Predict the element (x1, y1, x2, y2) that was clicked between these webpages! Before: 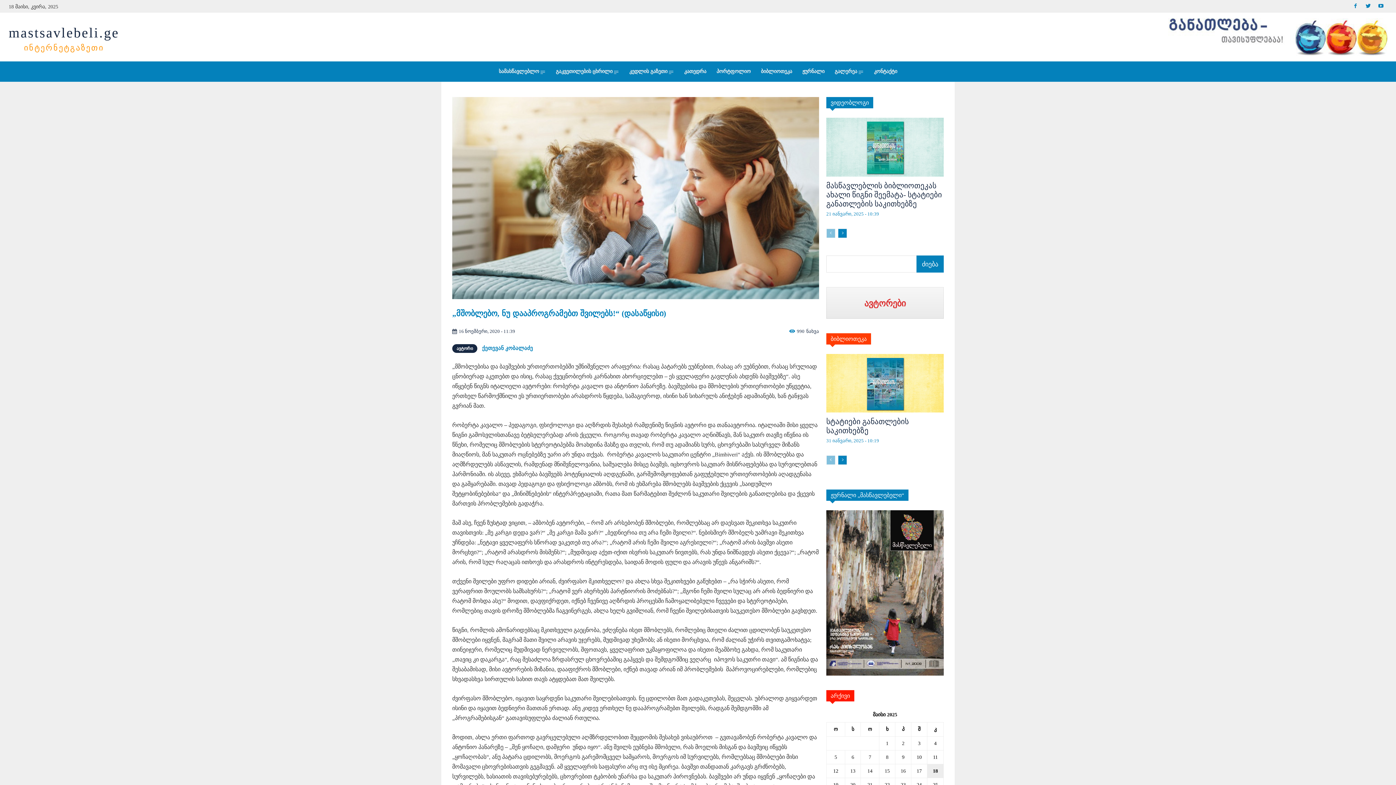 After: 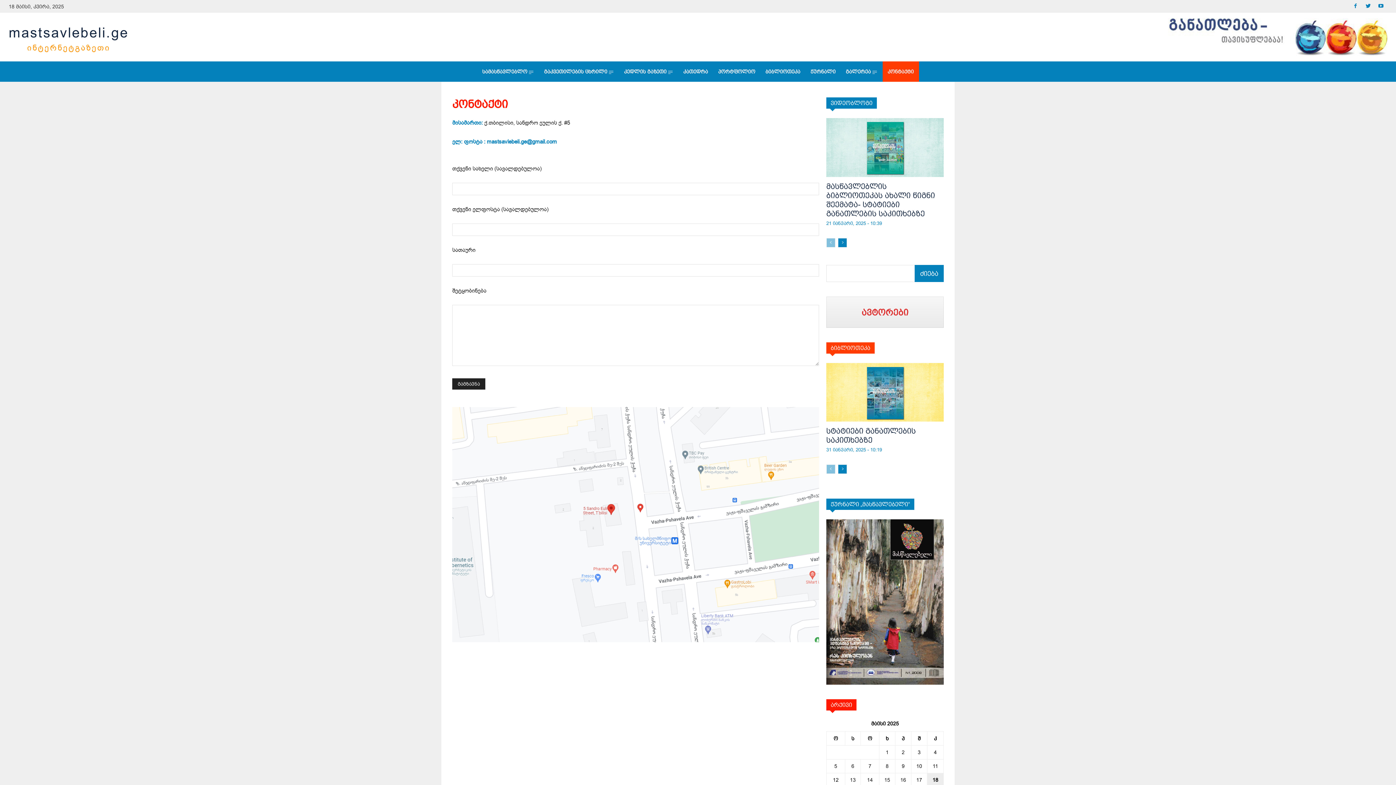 Action: bbox: (869, 61, 902, 81) label: კონტაქტი